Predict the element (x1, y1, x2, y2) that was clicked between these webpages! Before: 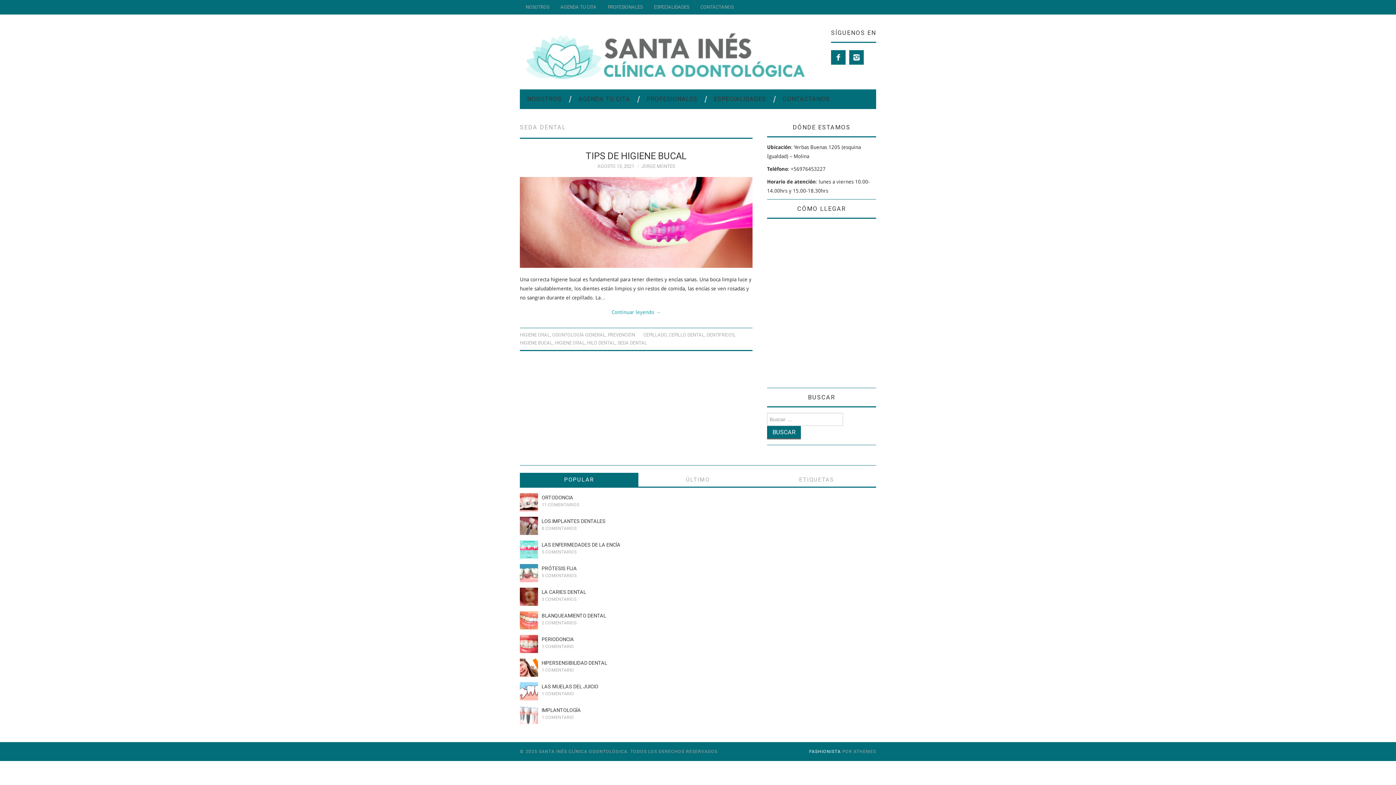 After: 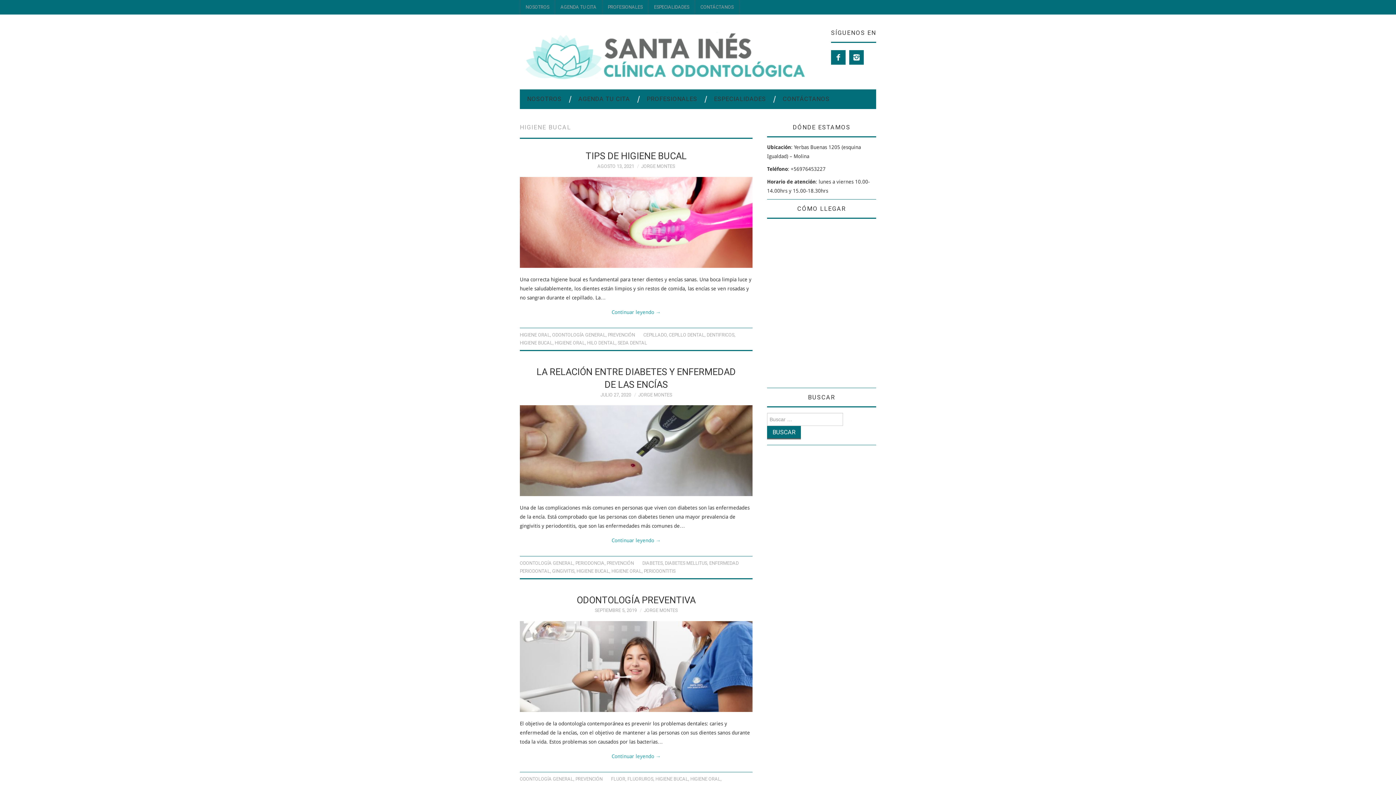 Action: label: HIGIENE BUCAL bbox: (520, 340, 552, 345)